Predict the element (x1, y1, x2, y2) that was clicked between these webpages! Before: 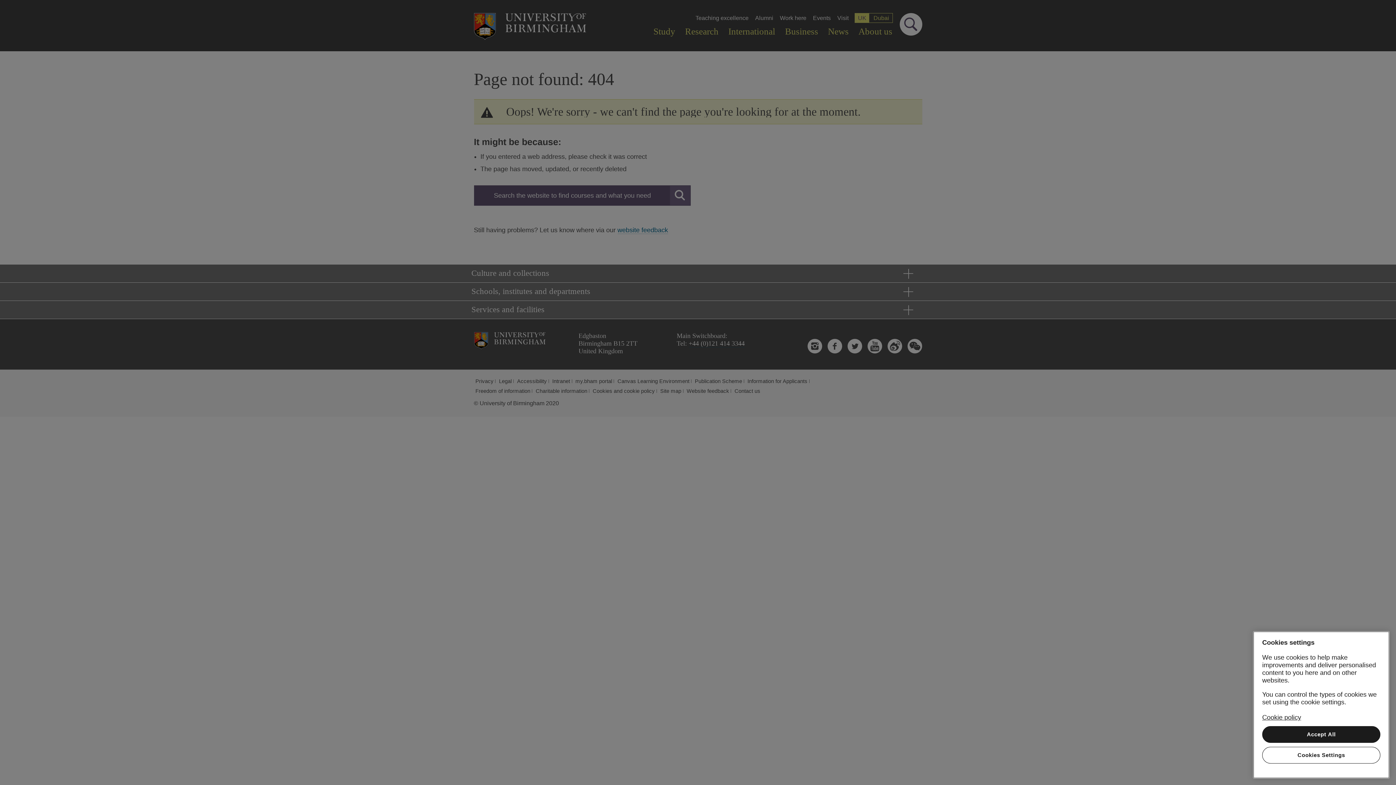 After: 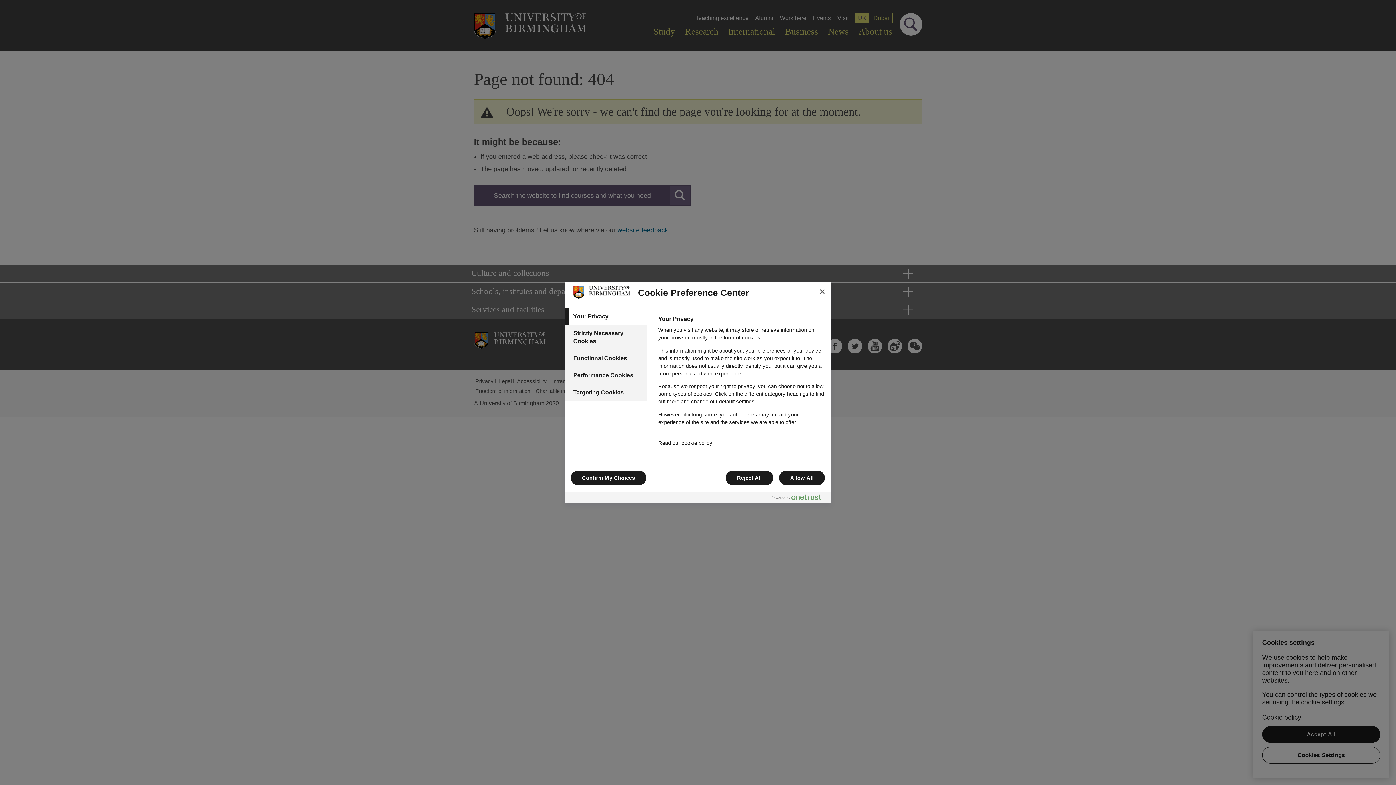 Action: bbox: (1262, 747, 1380, 764) label: Cookies Settings